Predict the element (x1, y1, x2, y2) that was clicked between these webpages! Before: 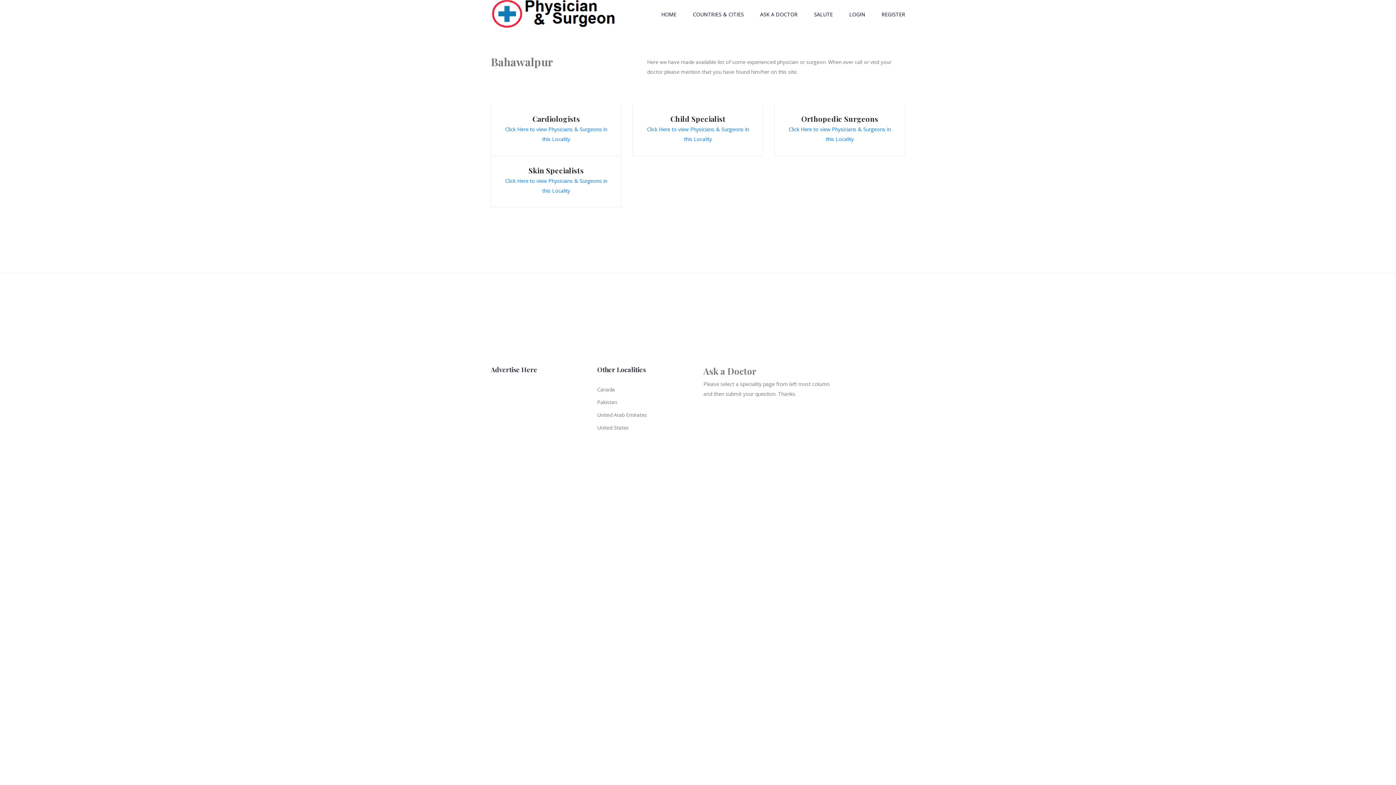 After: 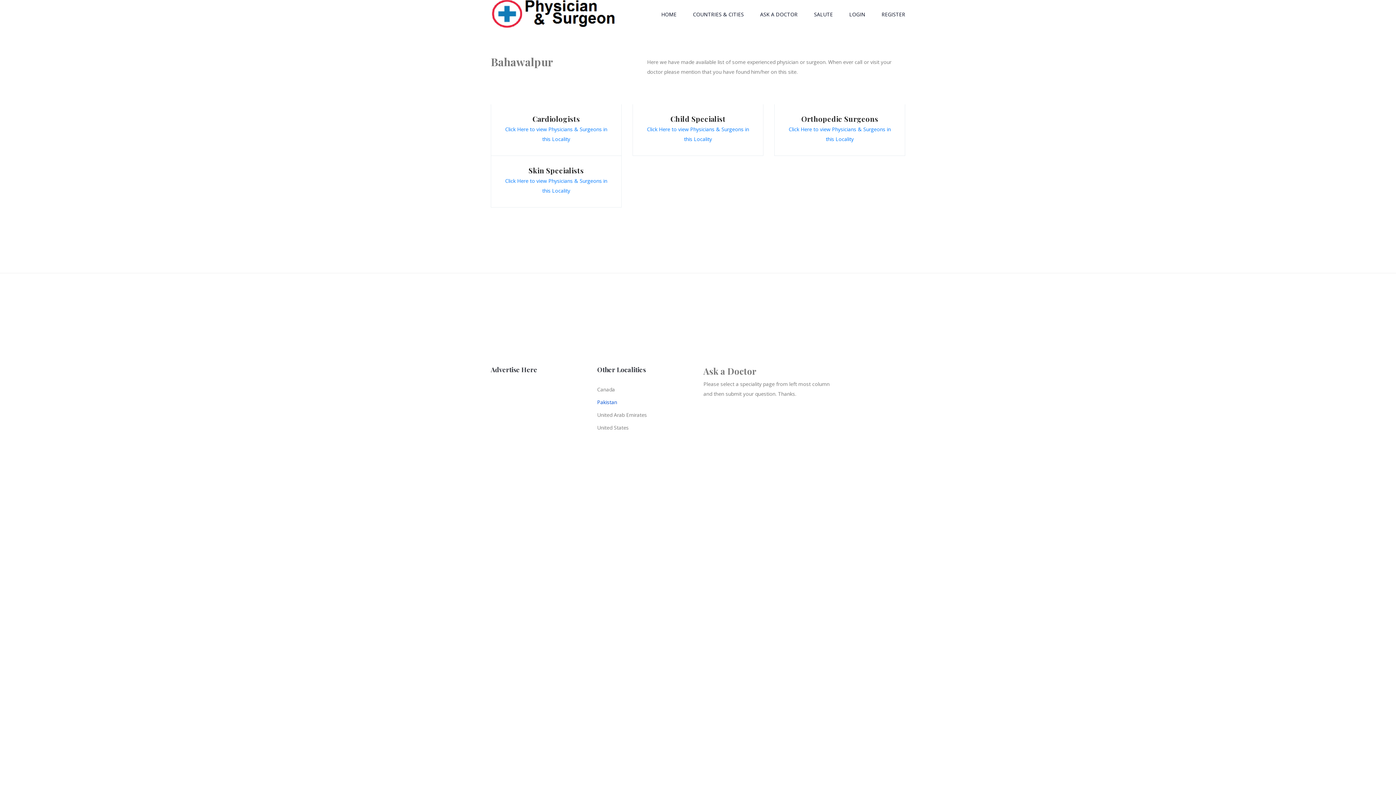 Action: bbox: (597, 398, 617, 405) label: Pakistan